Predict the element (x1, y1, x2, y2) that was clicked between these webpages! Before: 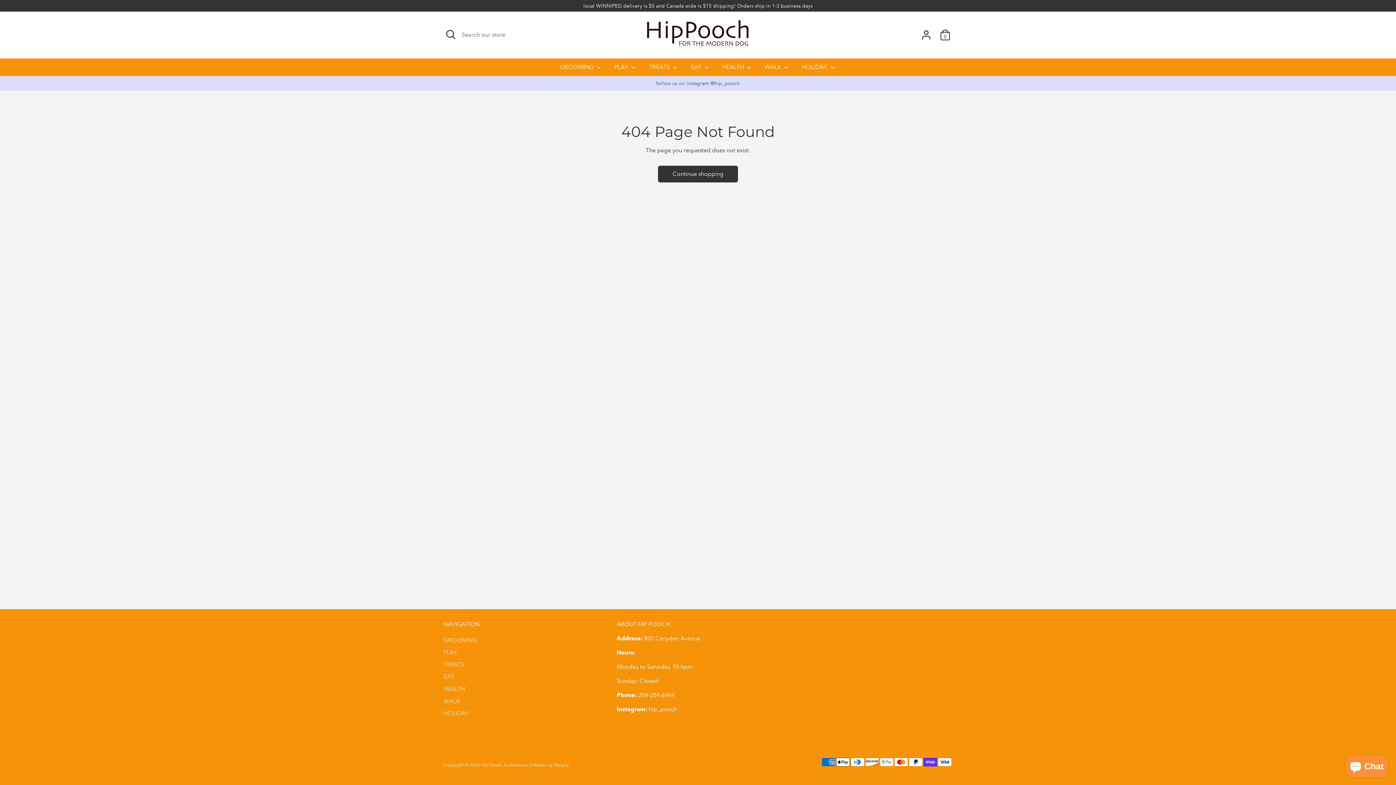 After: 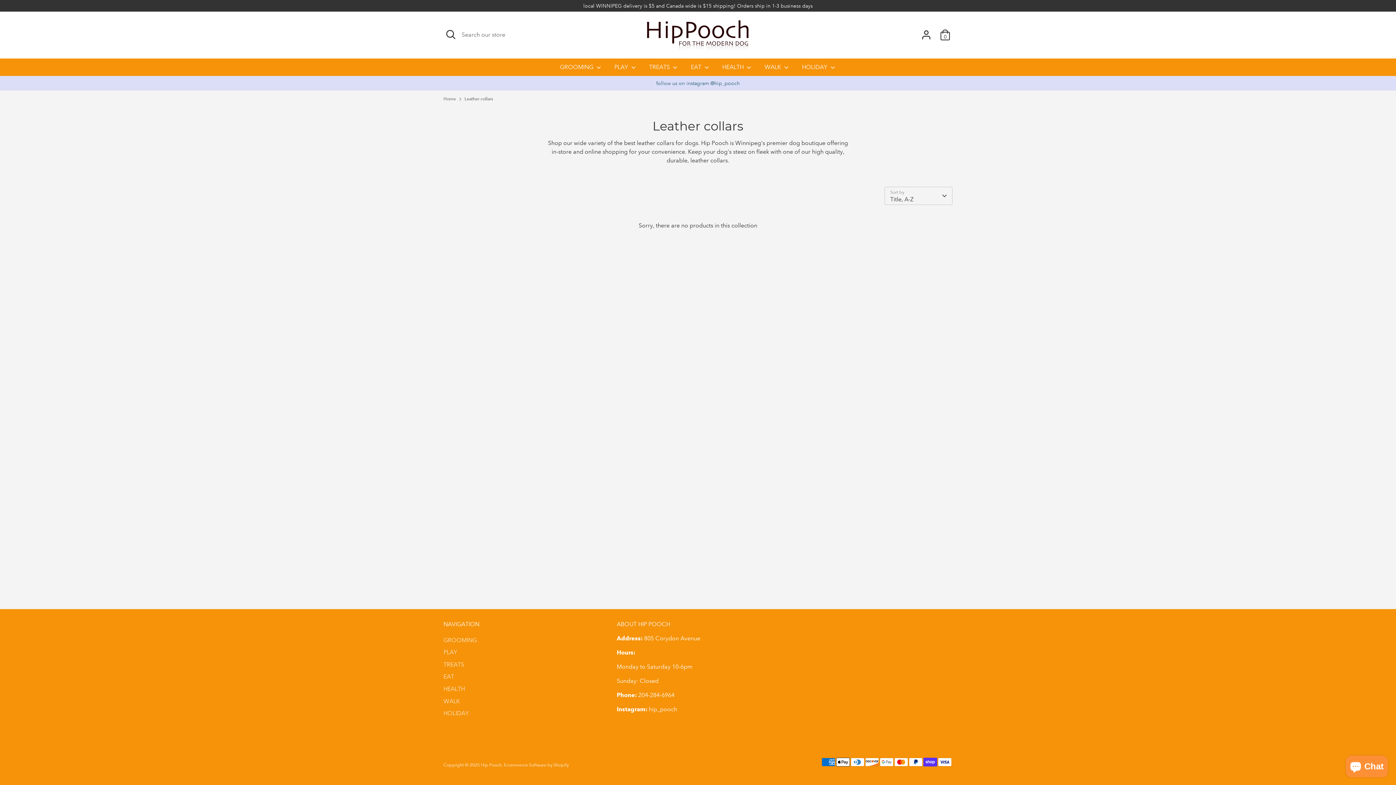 Action: bbox: (759, 62, 795, 75) label: WALK 